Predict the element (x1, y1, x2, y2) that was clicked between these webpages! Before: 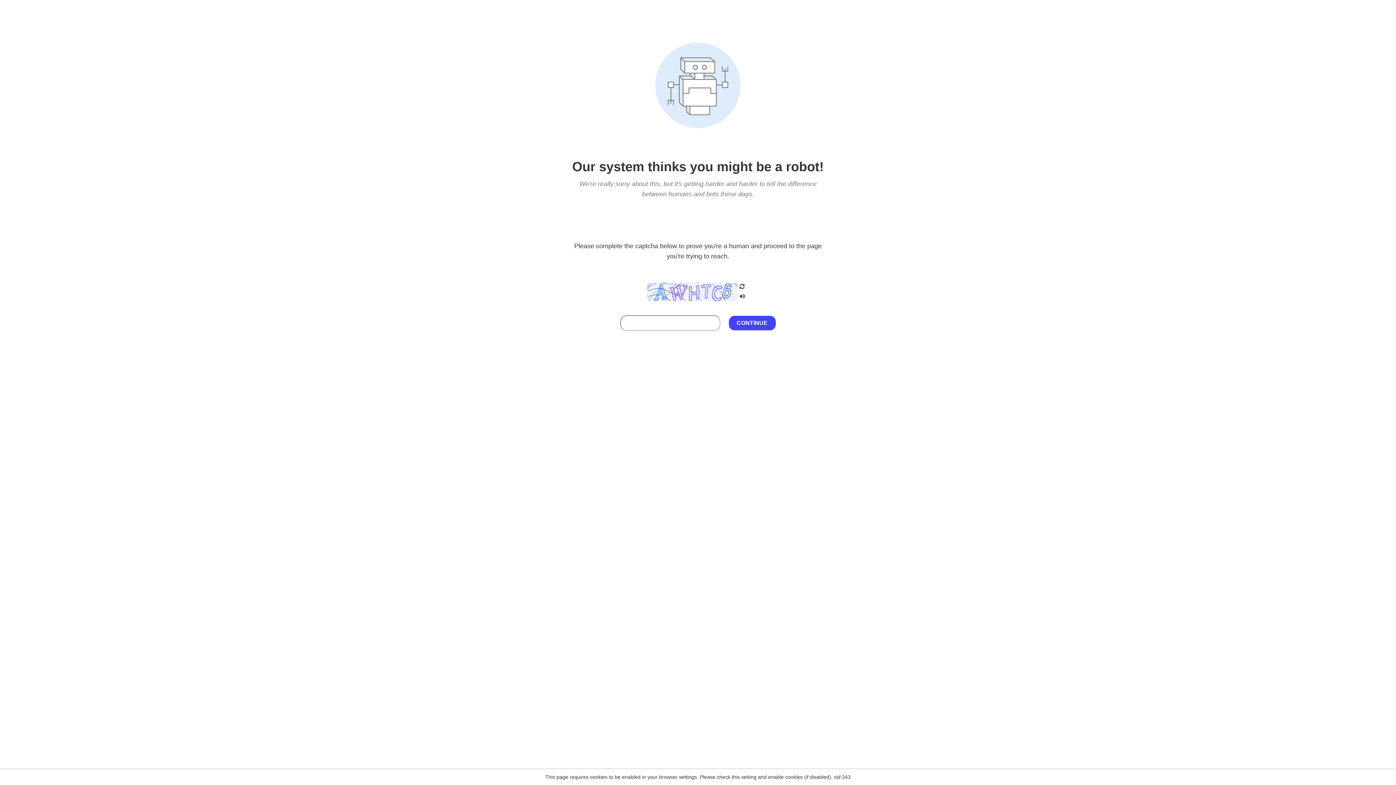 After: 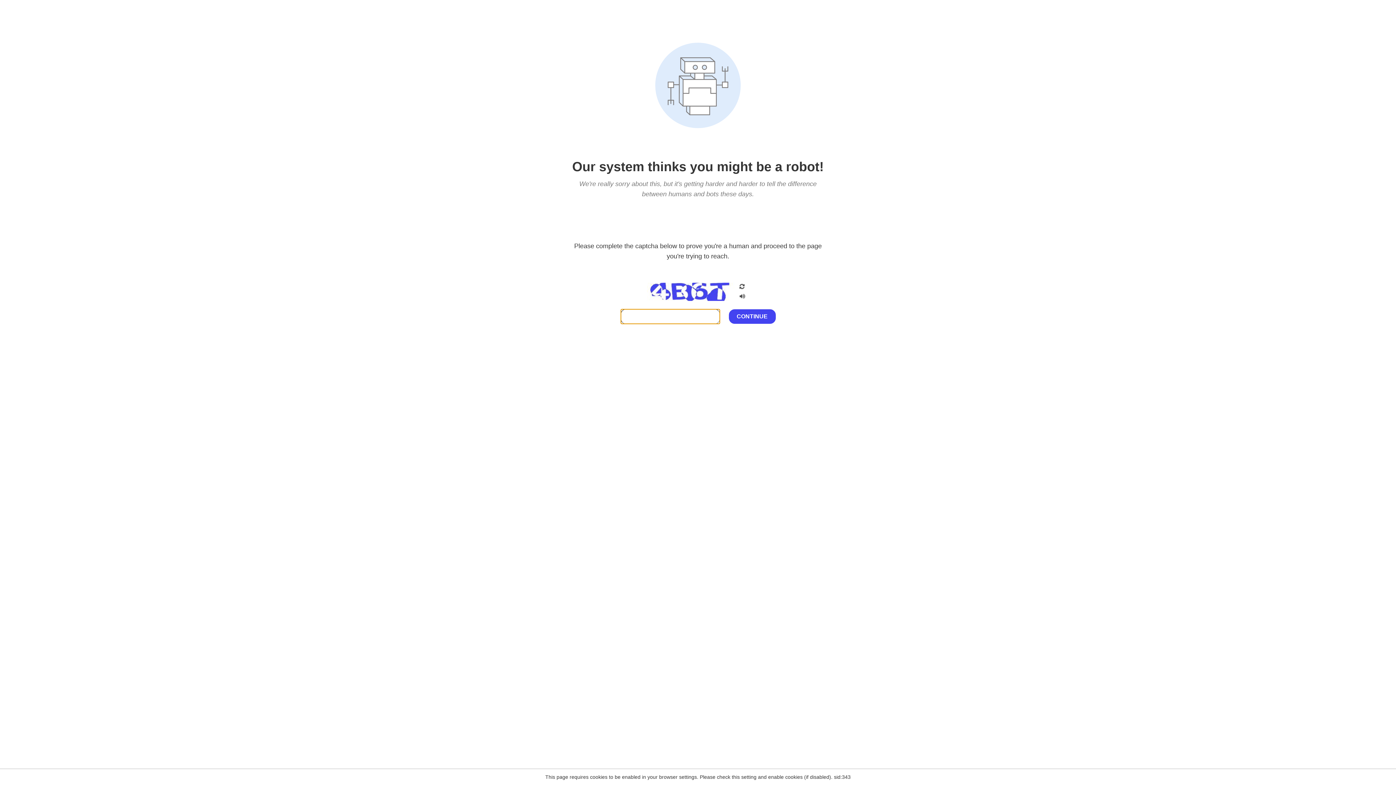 Action: bbox: (738, 203, 746, 209)